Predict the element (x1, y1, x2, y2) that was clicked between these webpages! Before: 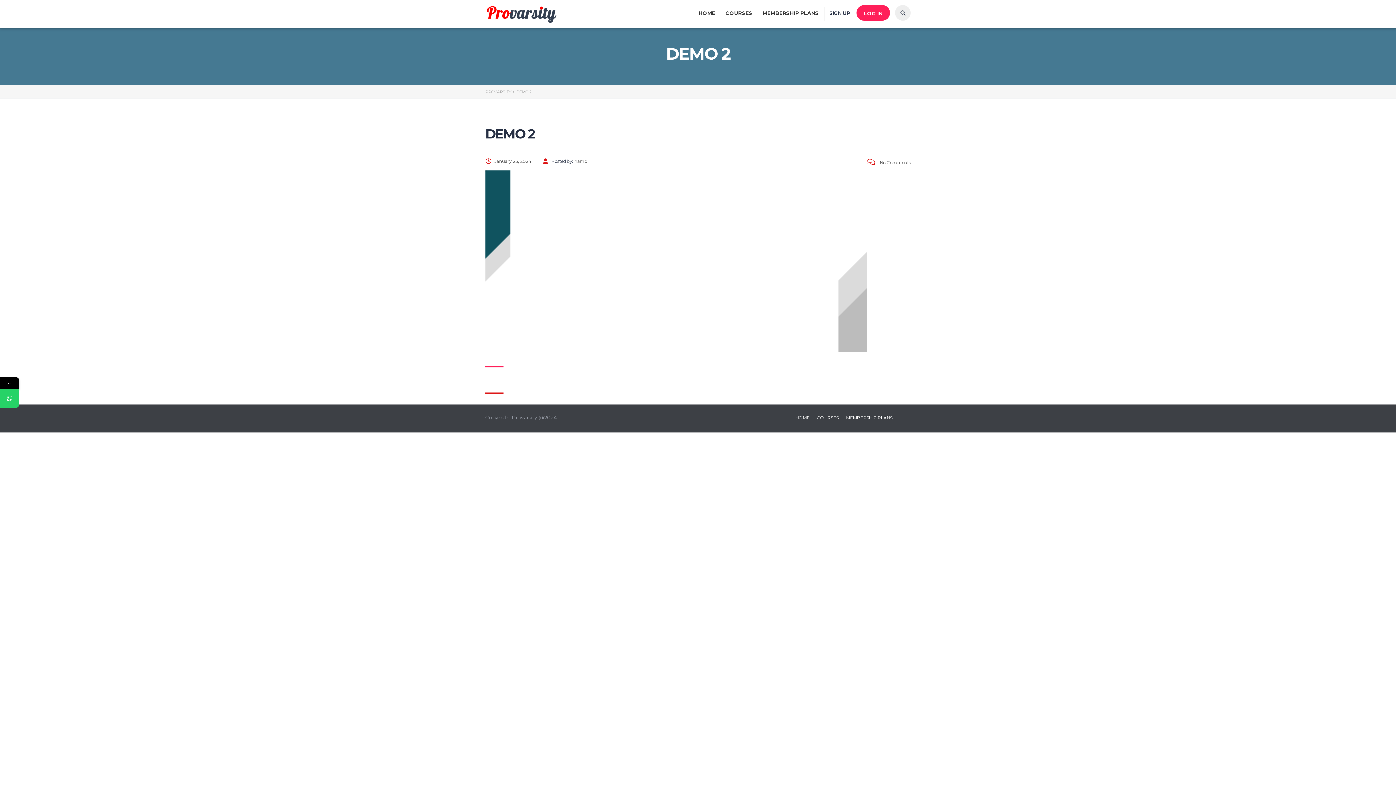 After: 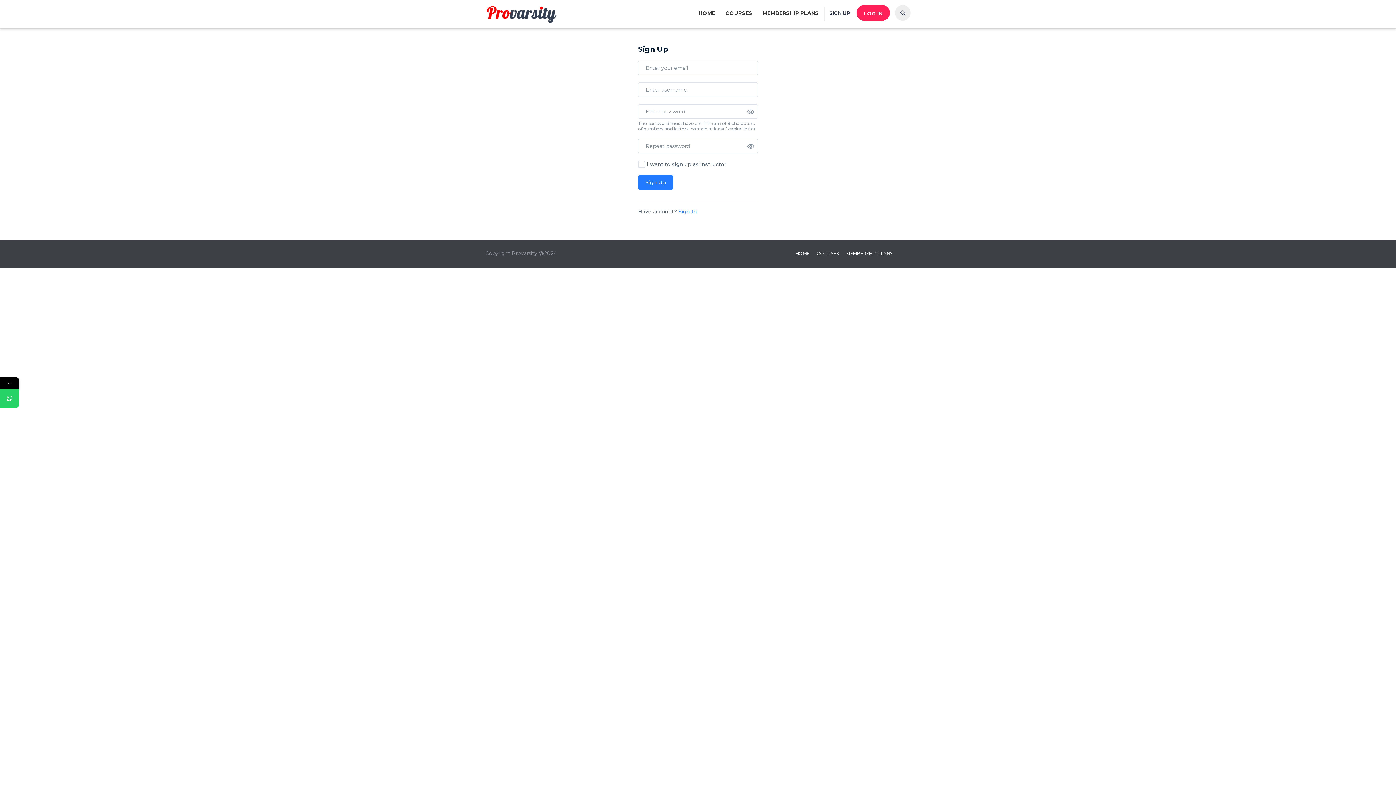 Action: label: SIGN UP bbox: (829, 6, 850, 19)